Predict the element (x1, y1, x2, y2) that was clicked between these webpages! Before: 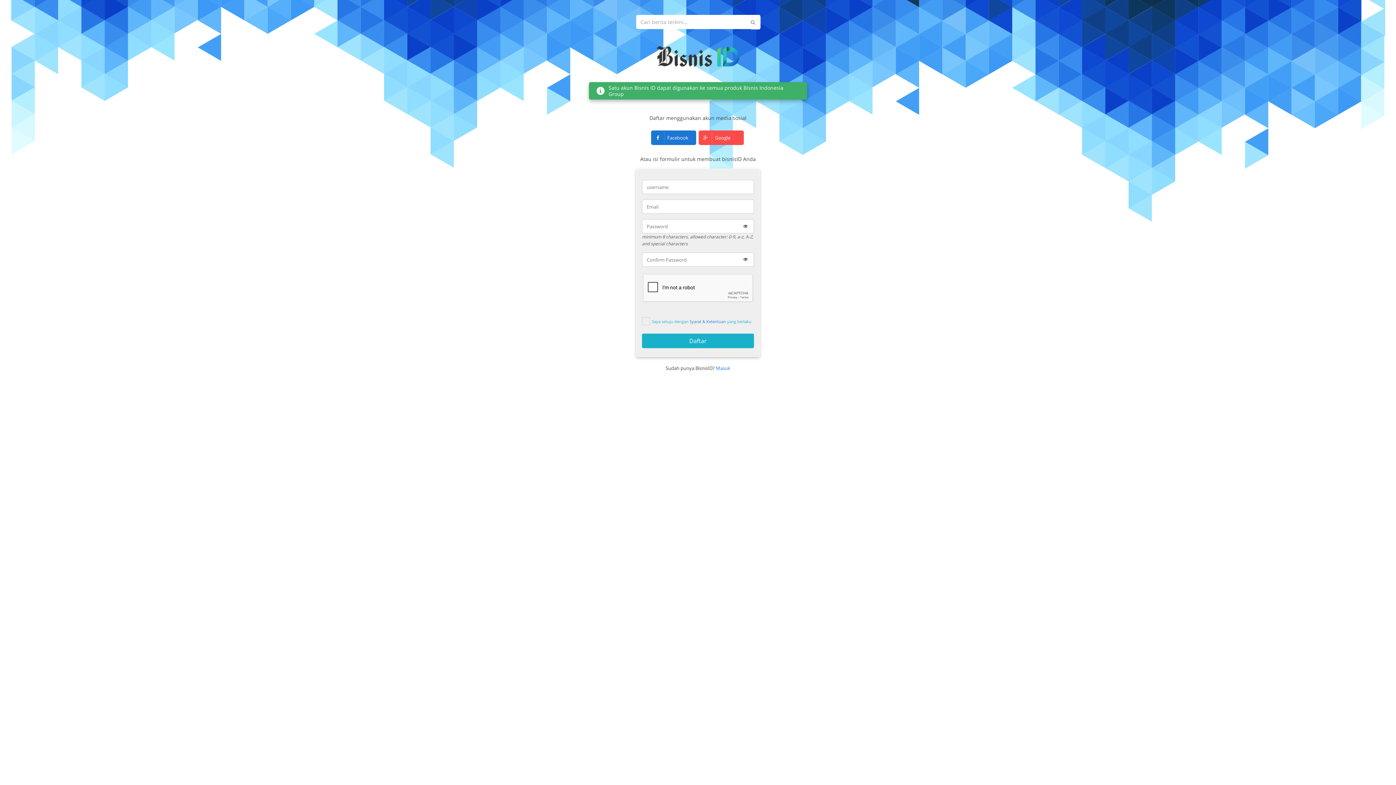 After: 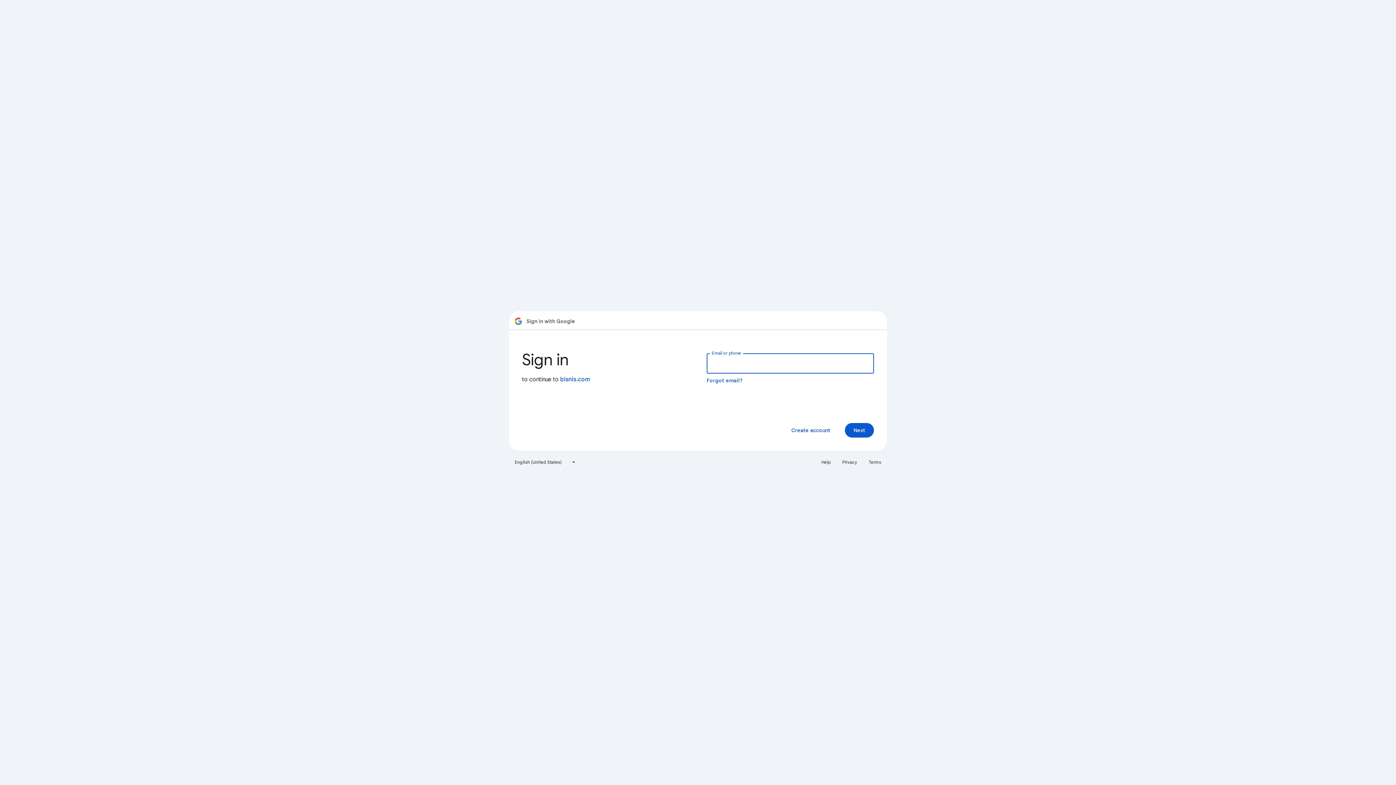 Action: bbox: (698, 130, 744, 145) label:  Google